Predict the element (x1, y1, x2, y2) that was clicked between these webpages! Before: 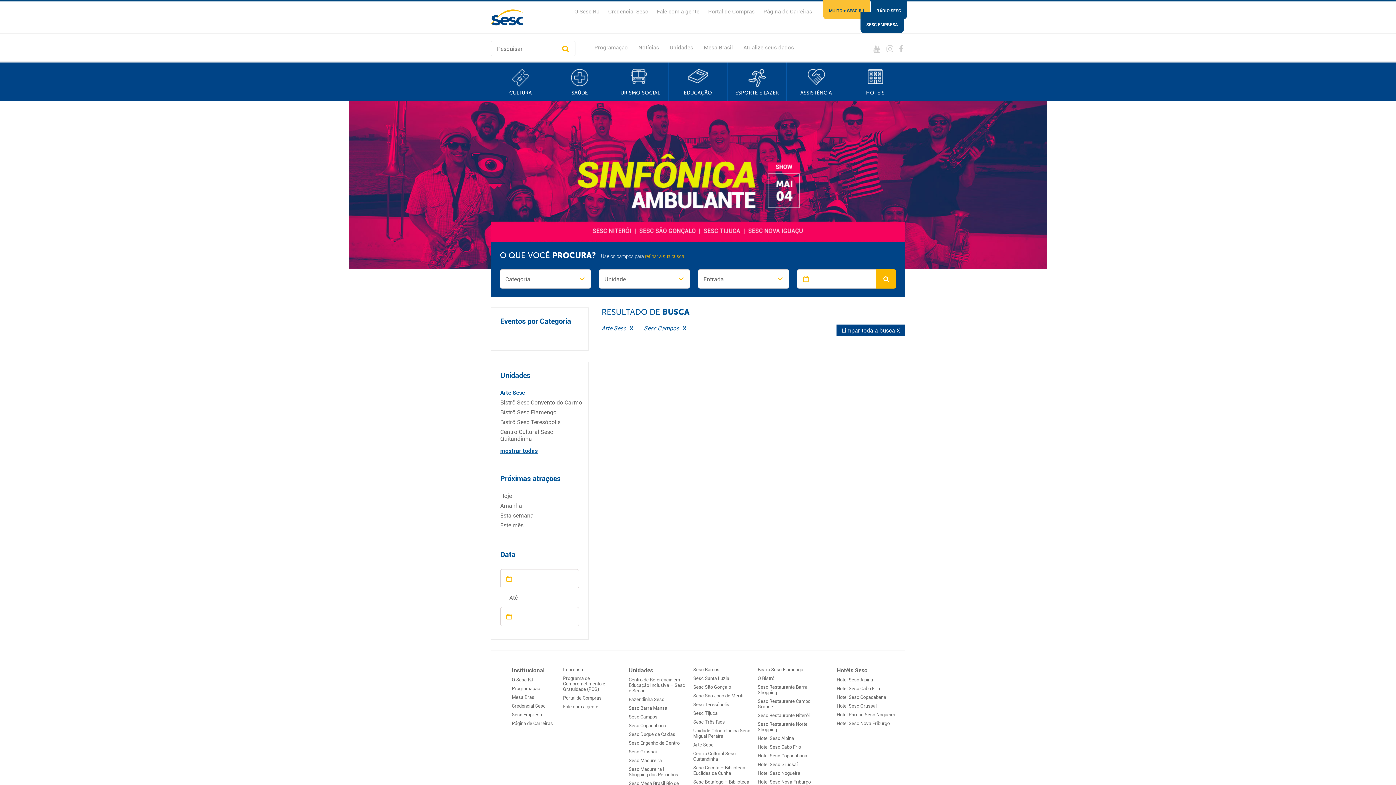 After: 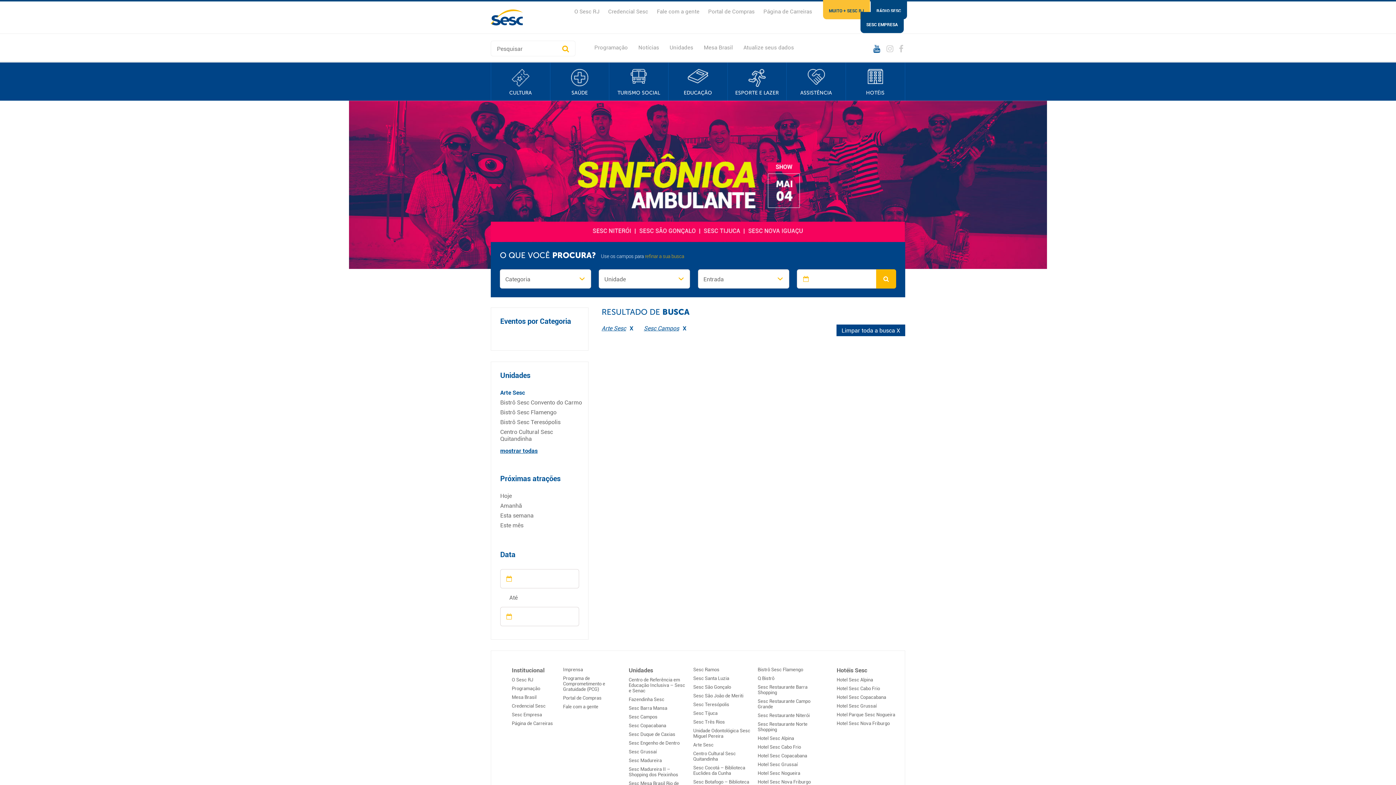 Action: bbox: (873, 44, 881, 53)